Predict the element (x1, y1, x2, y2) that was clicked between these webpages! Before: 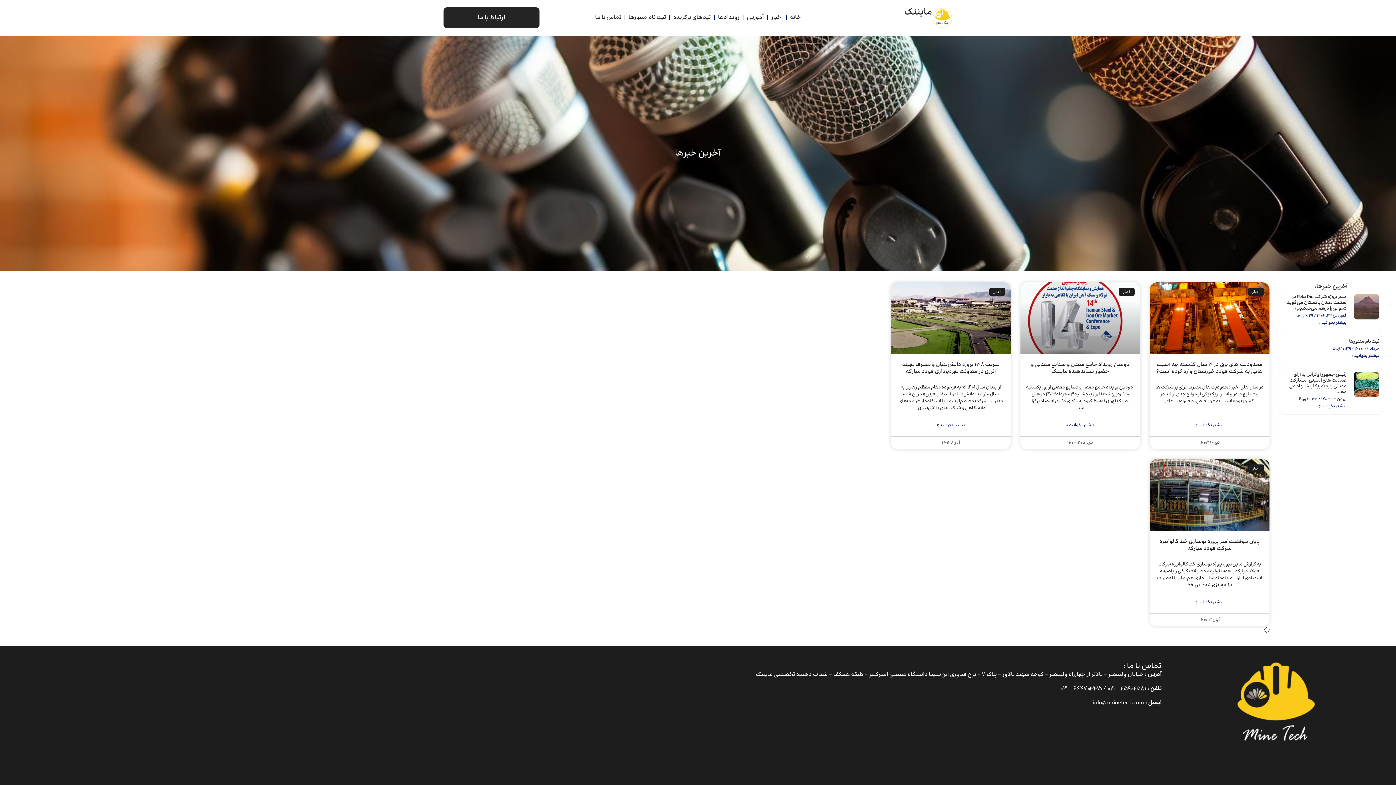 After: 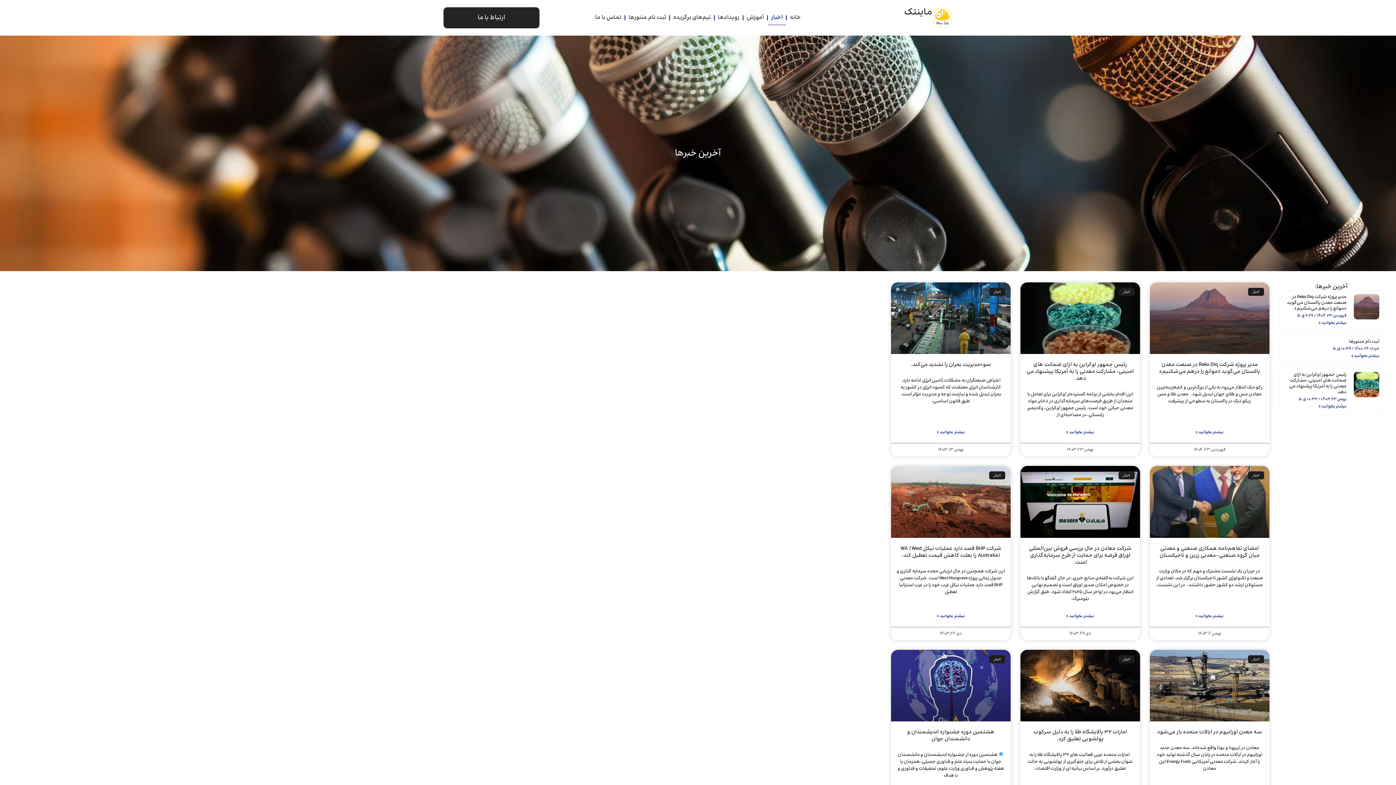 Action: bbox: (768, 10, 786, 25) label: اخبار